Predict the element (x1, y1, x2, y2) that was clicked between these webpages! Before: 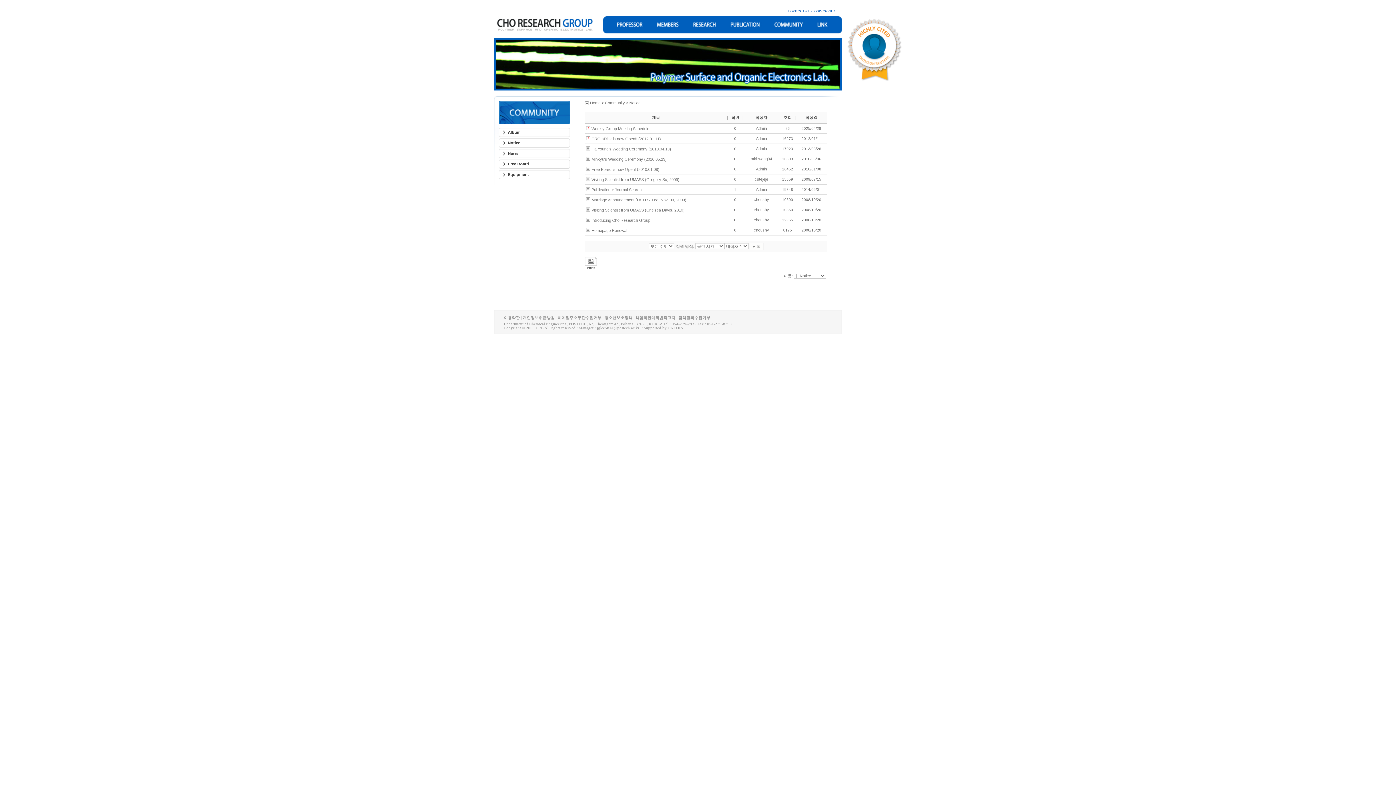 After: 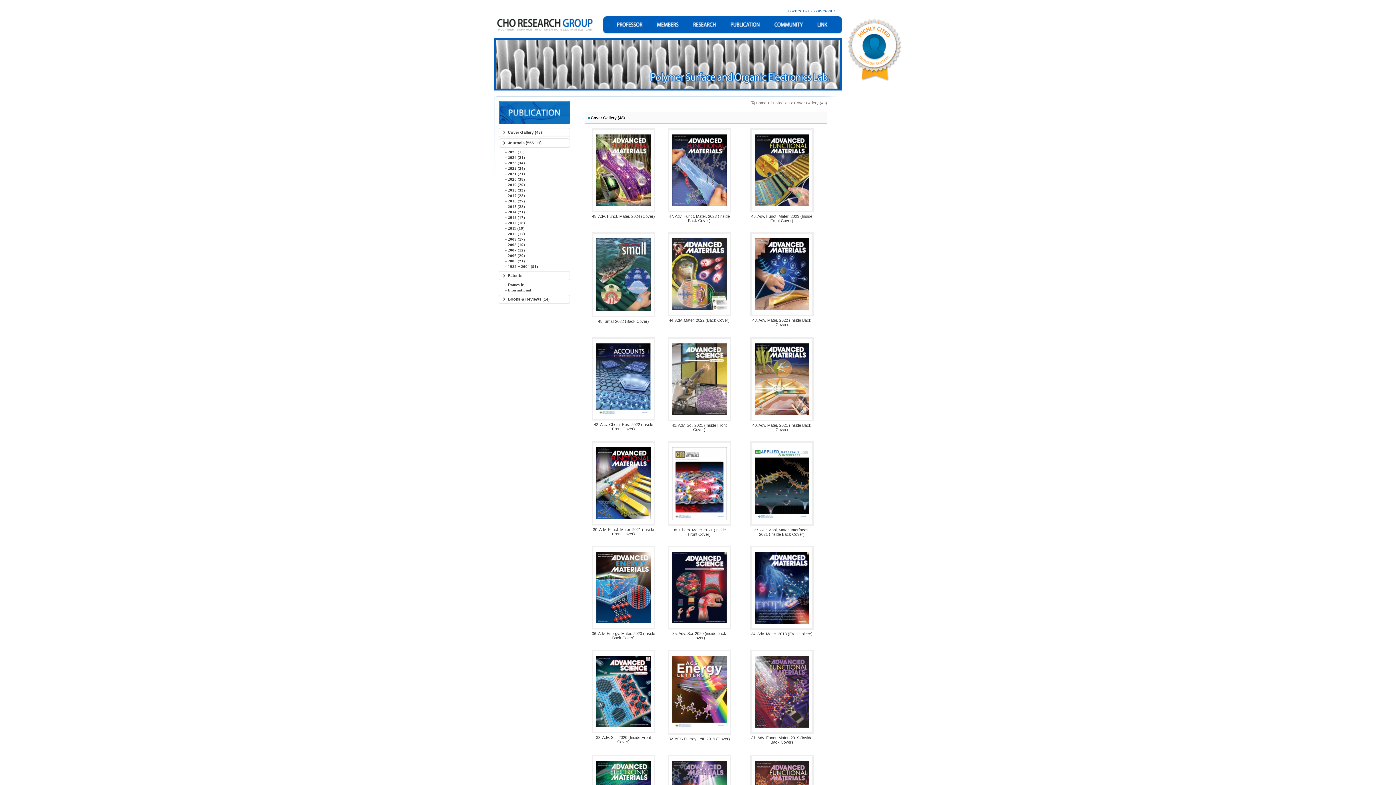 Action: bbox: (724, 16, 768, 33)